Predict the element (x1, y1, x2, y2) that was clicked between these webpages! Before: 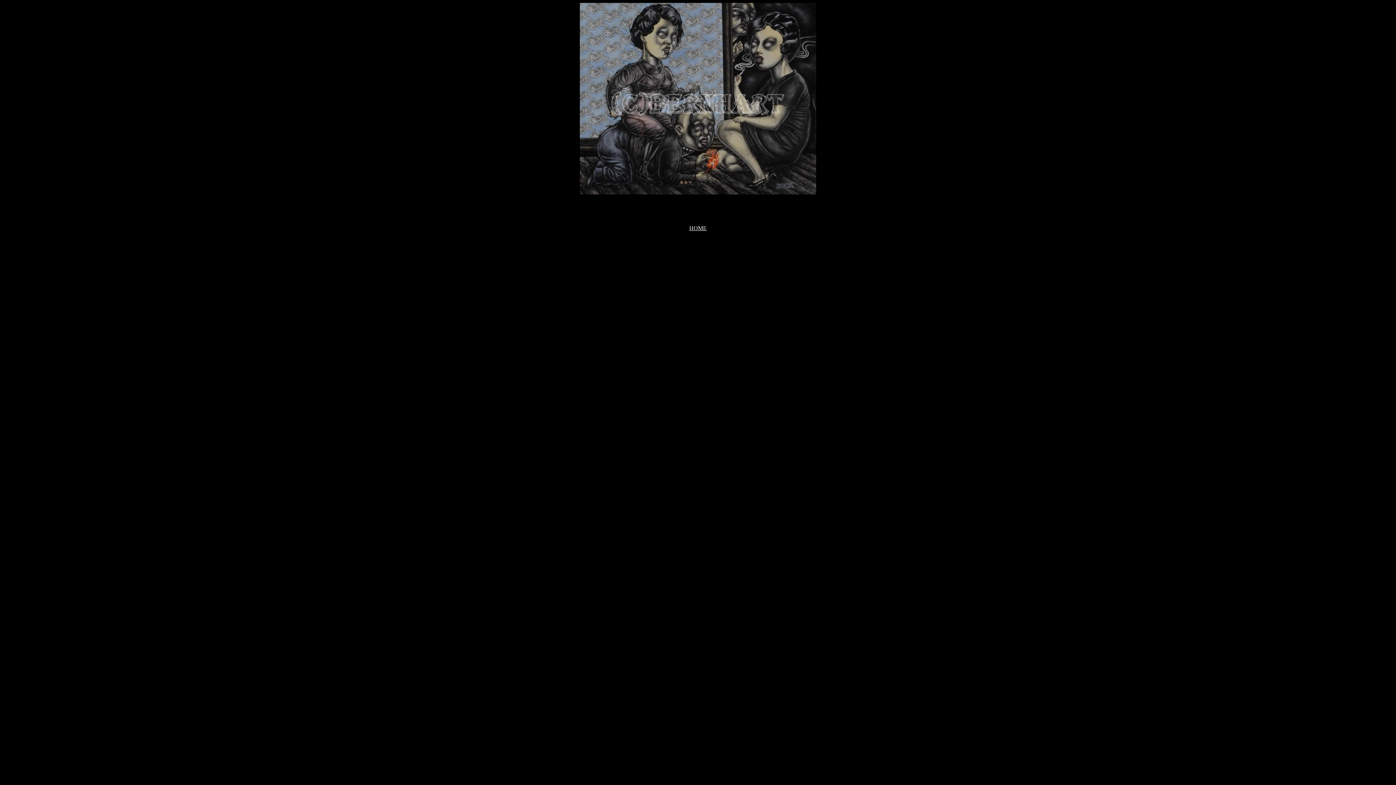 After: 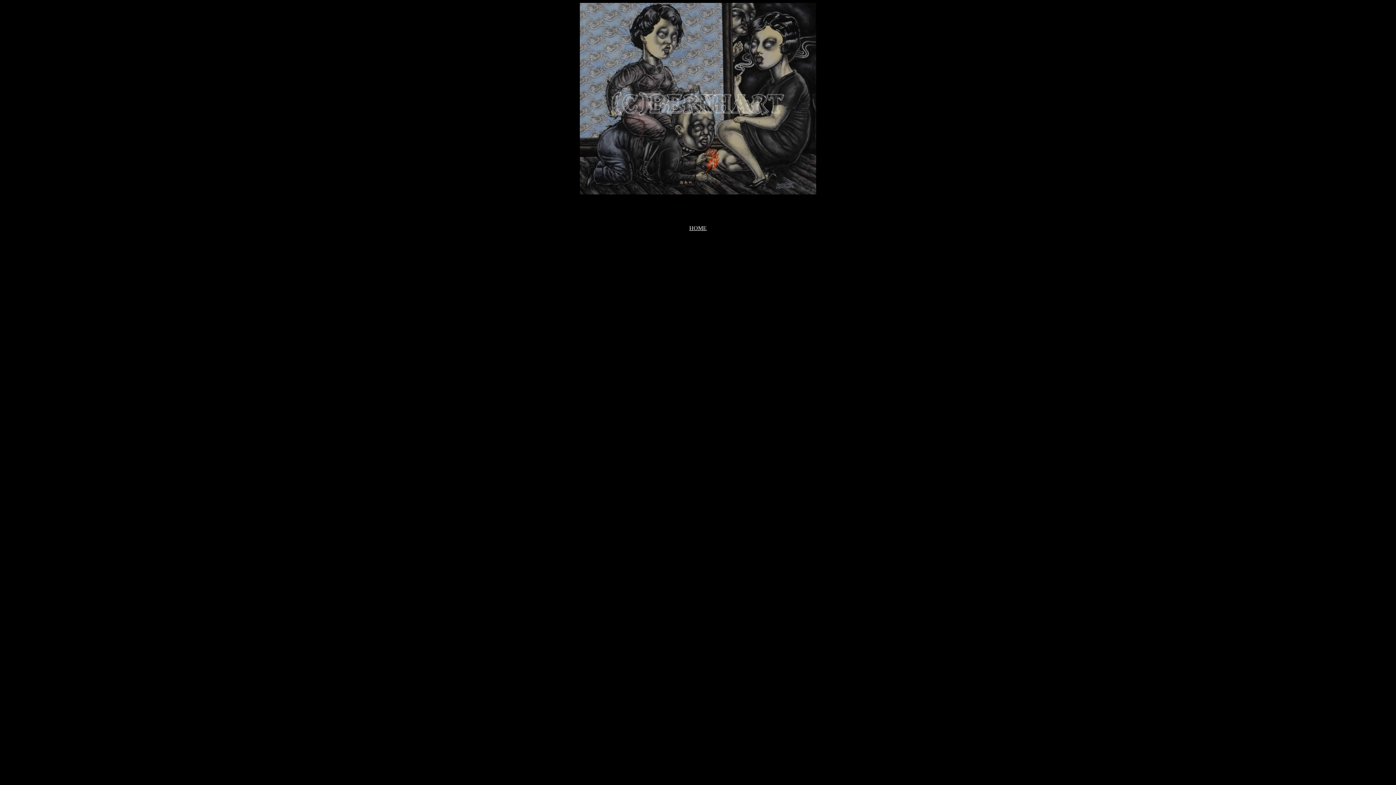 Action: bbox: (689, 225, 706, 231) label: HOME